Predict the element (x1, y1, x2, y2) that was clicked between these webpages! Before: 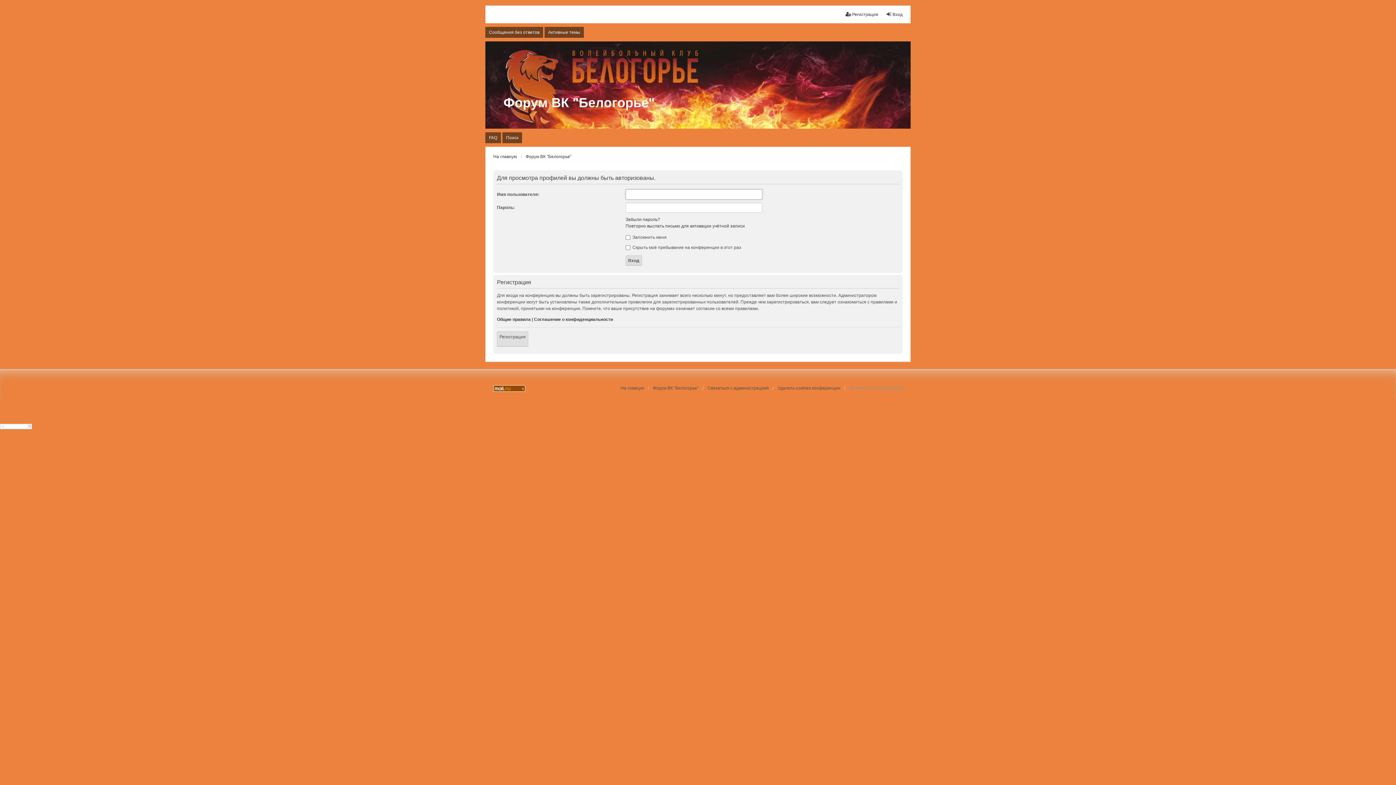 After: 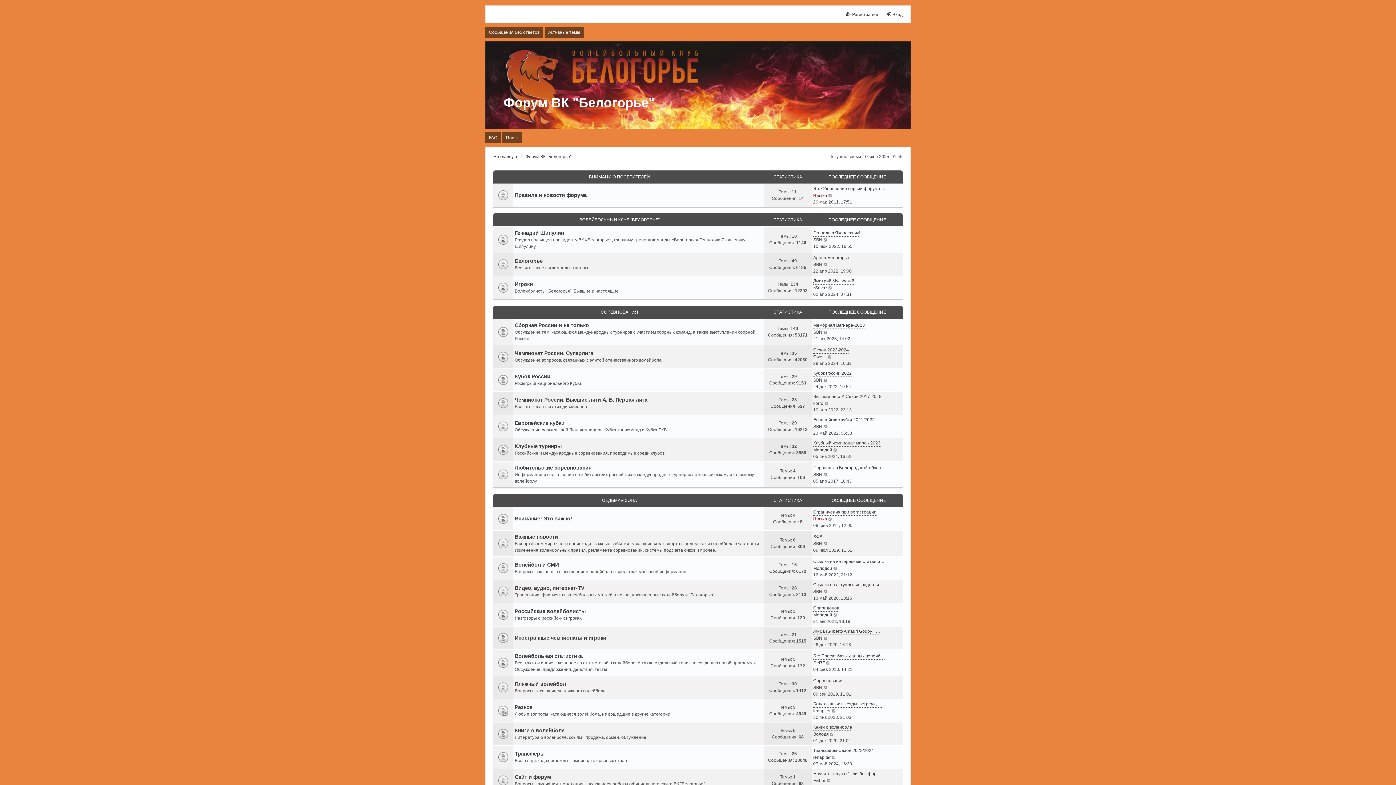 Action: label: Форум ВК "Белогорье" bbox: (485, 58, 910, 111)